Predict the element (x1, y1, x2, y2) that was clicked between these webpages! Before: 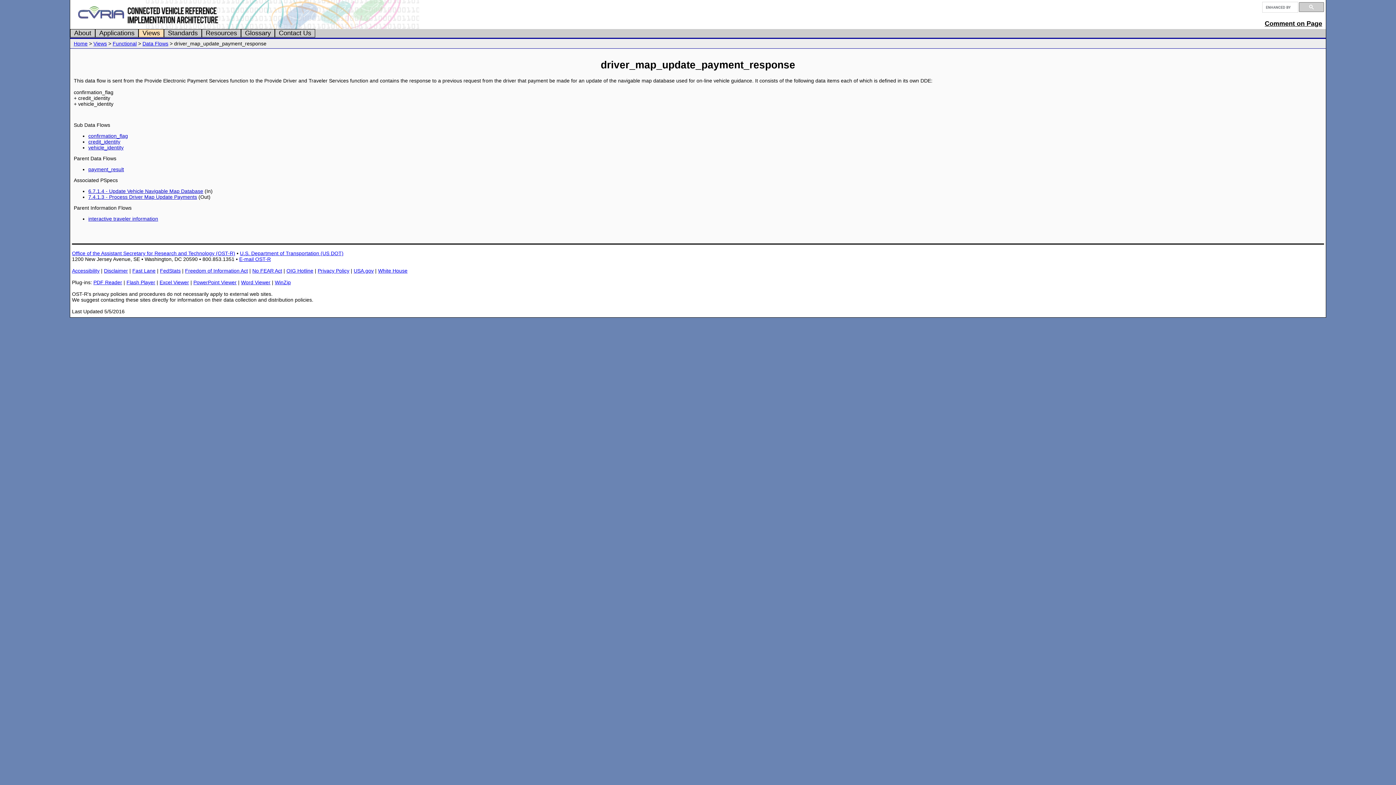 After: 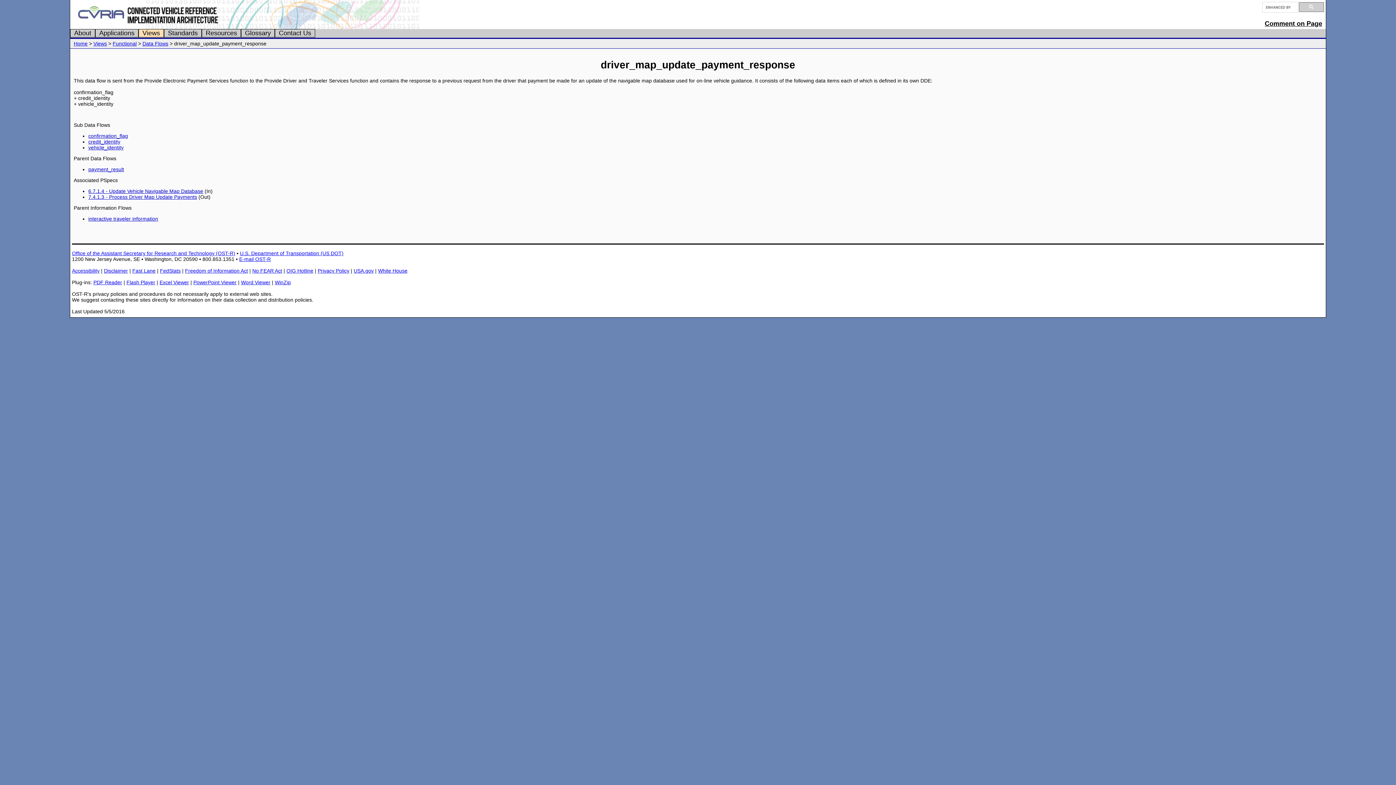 Action: bbox: (1265, 20, 1322, 27) label: Comment on Page